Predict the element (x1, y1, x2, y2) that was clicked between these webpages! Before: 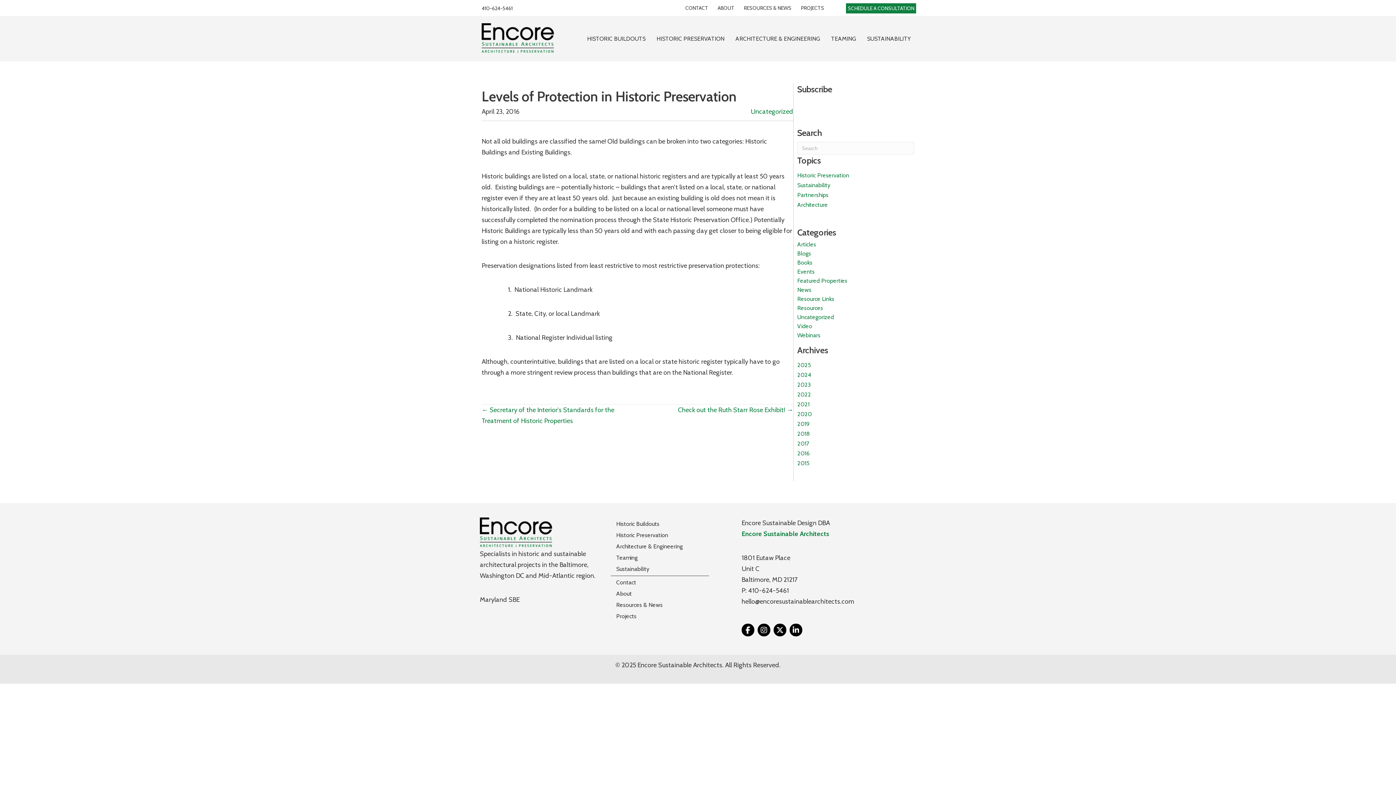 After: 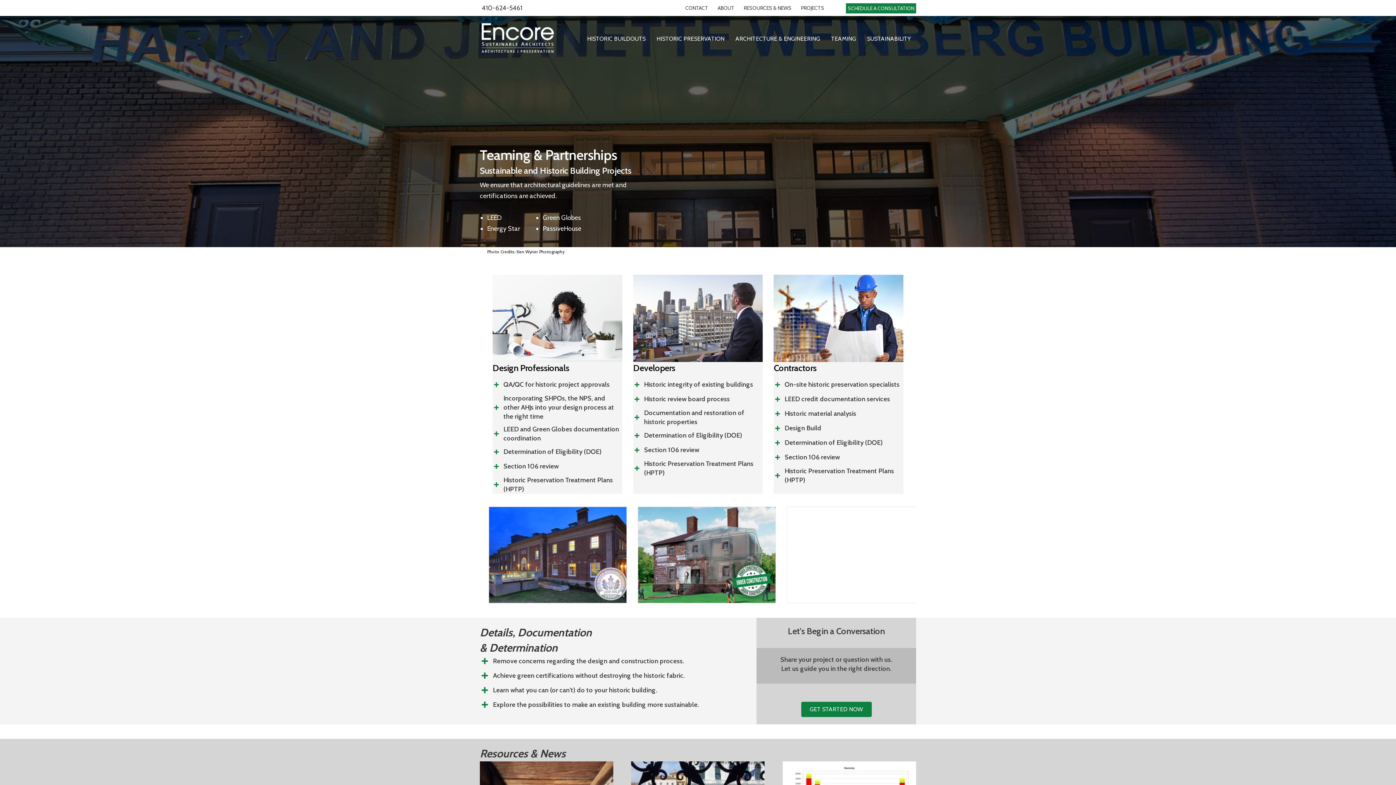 Action: label: TEAMING bbox: (827, 32, 860, 45)